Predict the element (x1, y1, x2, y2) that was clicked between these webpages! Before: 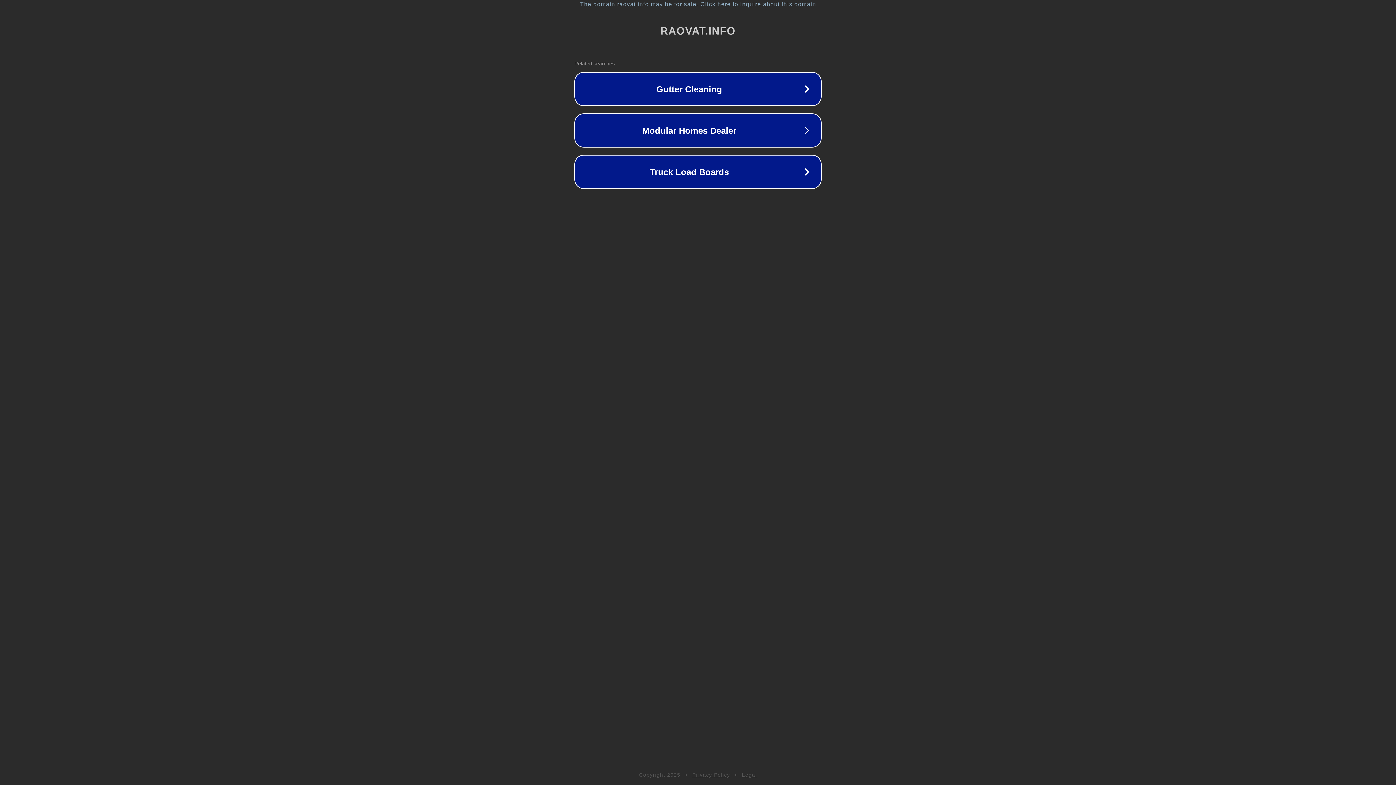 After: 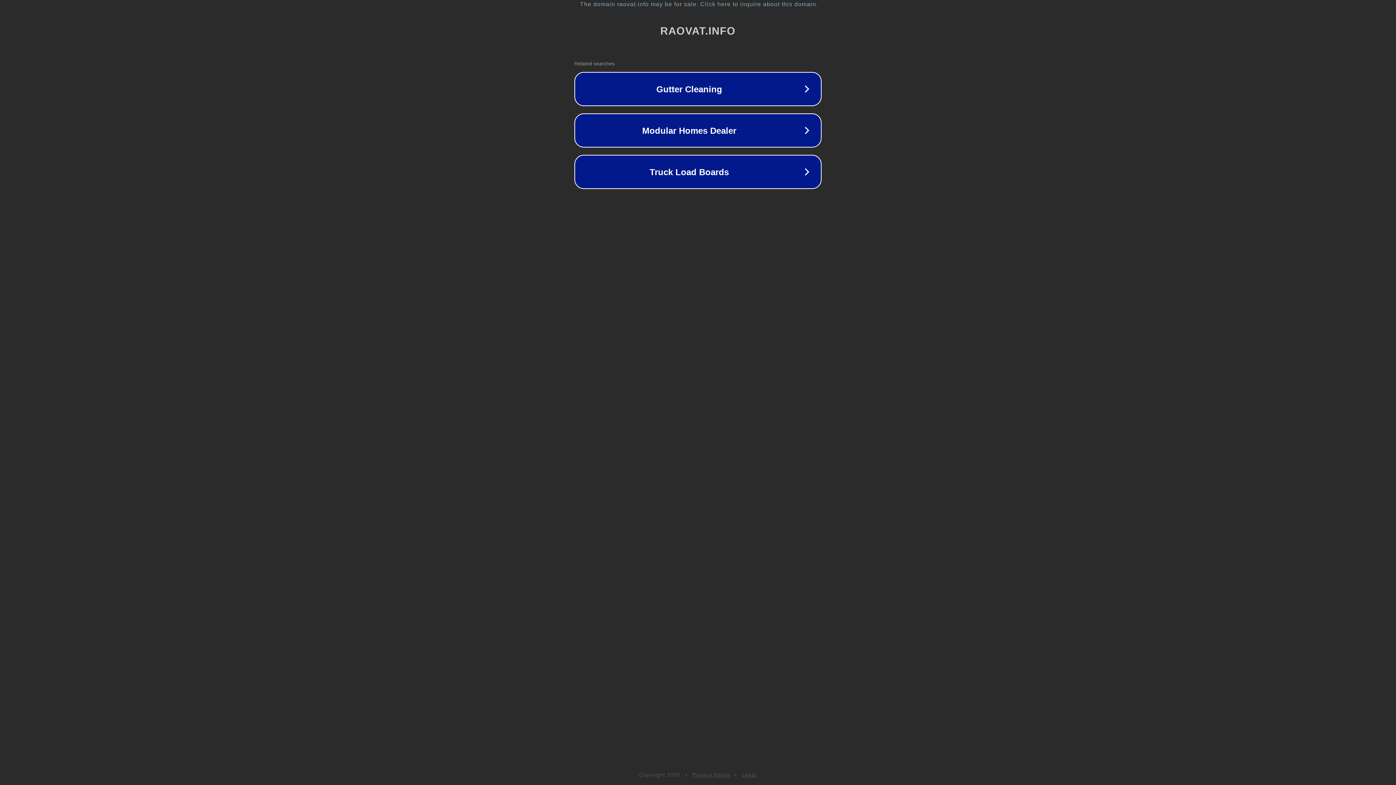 Action: label: Legal bbox: (742, 772, 757, 778)